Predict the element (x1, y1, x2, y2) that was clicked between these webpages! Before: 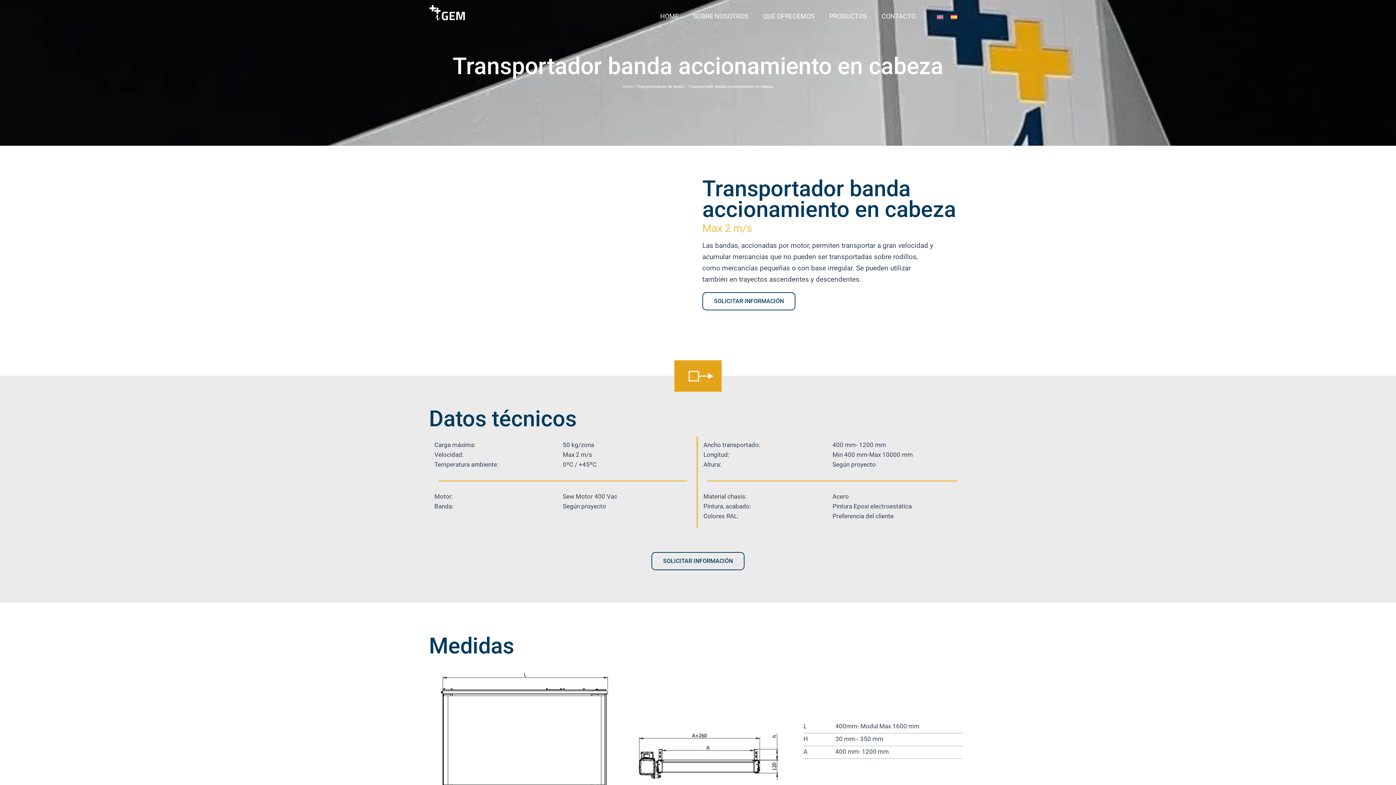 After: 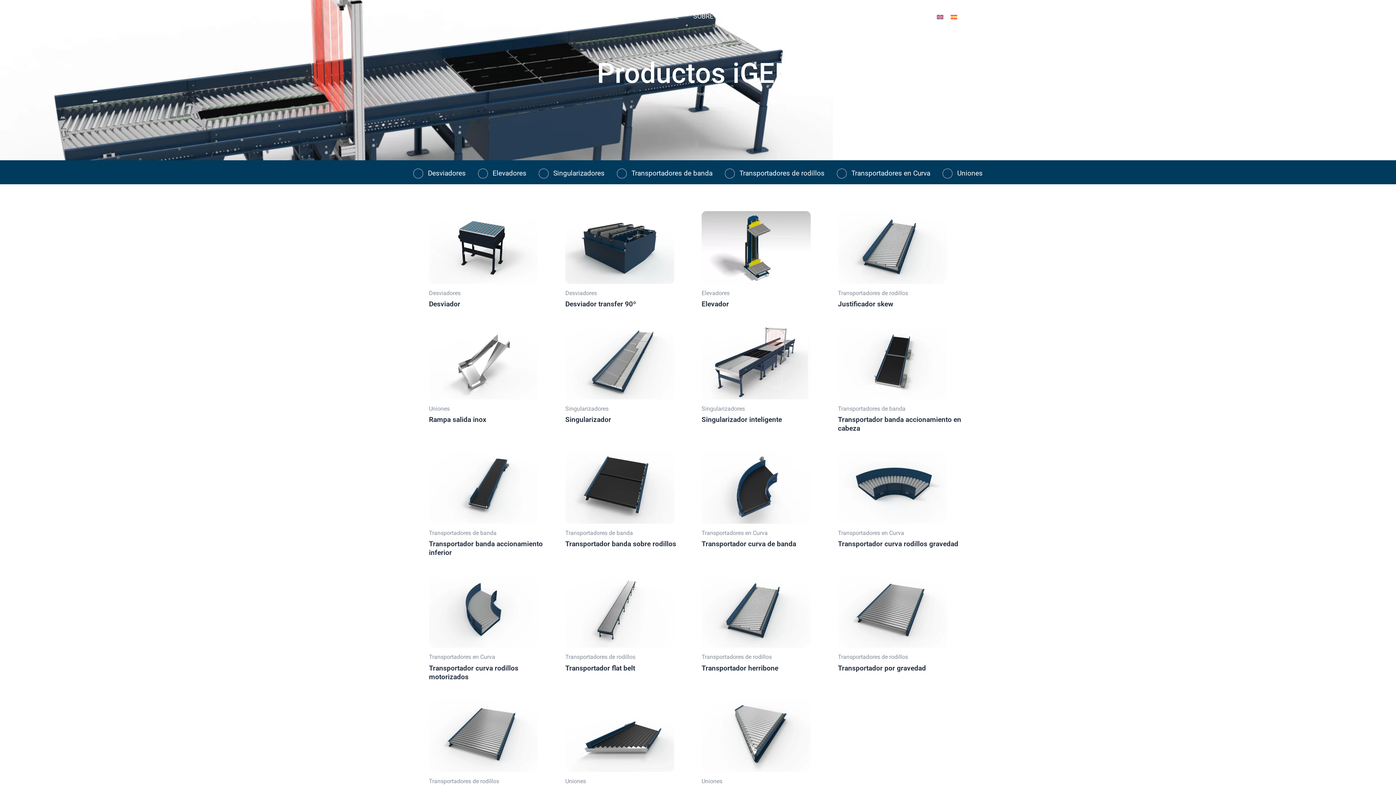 Action: bbox: (822, 8, 874, 24) label: PRODUCTOS